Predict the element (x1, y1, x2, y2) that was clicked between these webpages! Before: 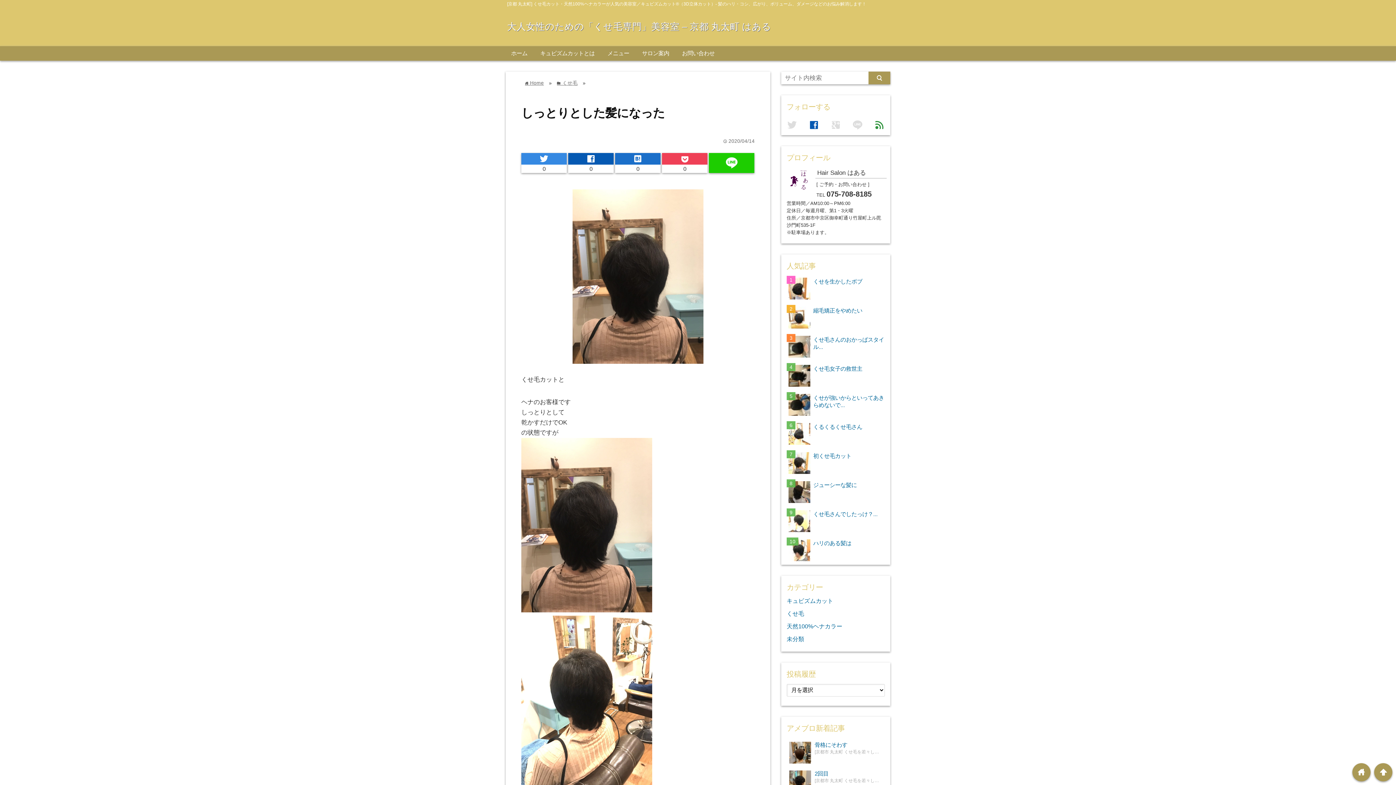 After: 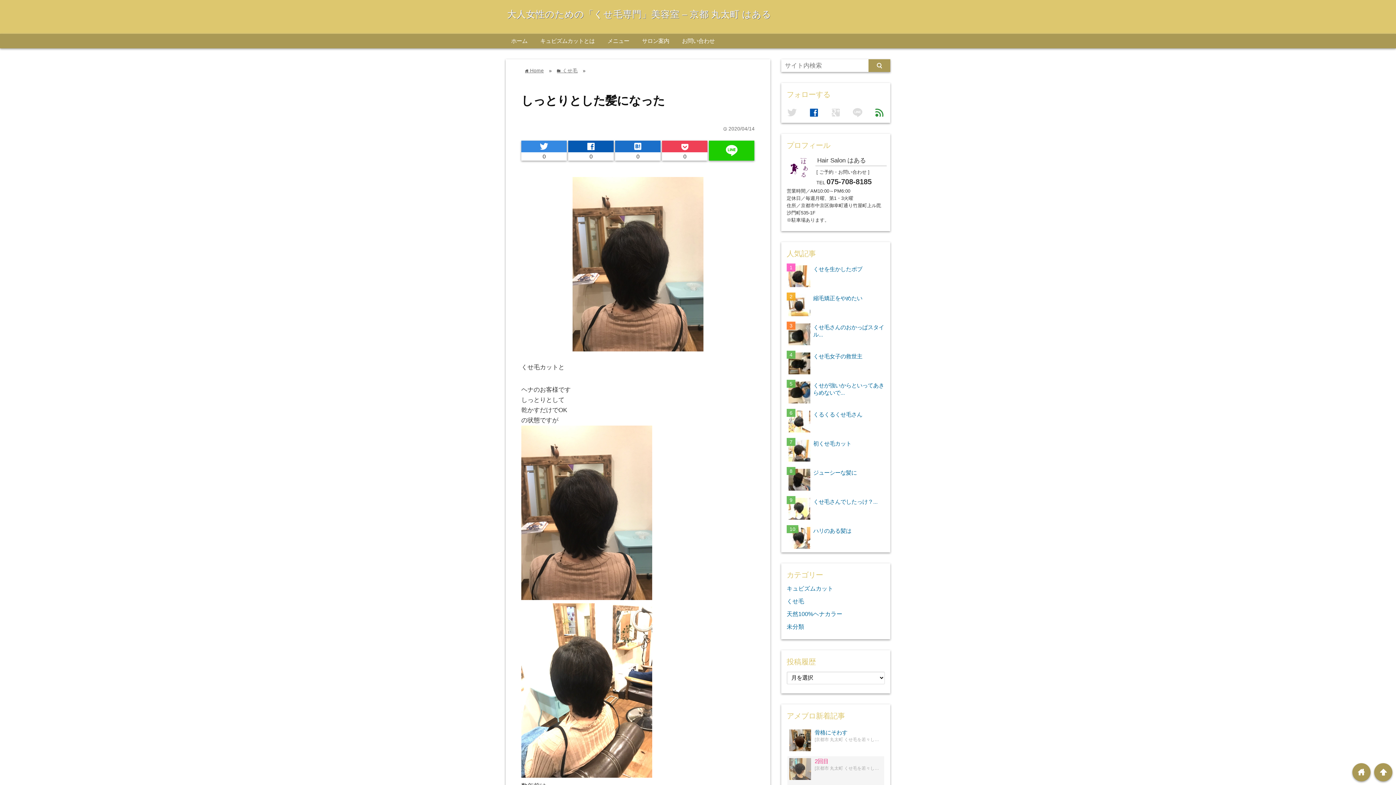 Action: bbox: (787, 769, 884, 797) label: 2回目

[京都市 丸太町 くせ毛を若々しく はある のブログ] 2025/05/29 07:12